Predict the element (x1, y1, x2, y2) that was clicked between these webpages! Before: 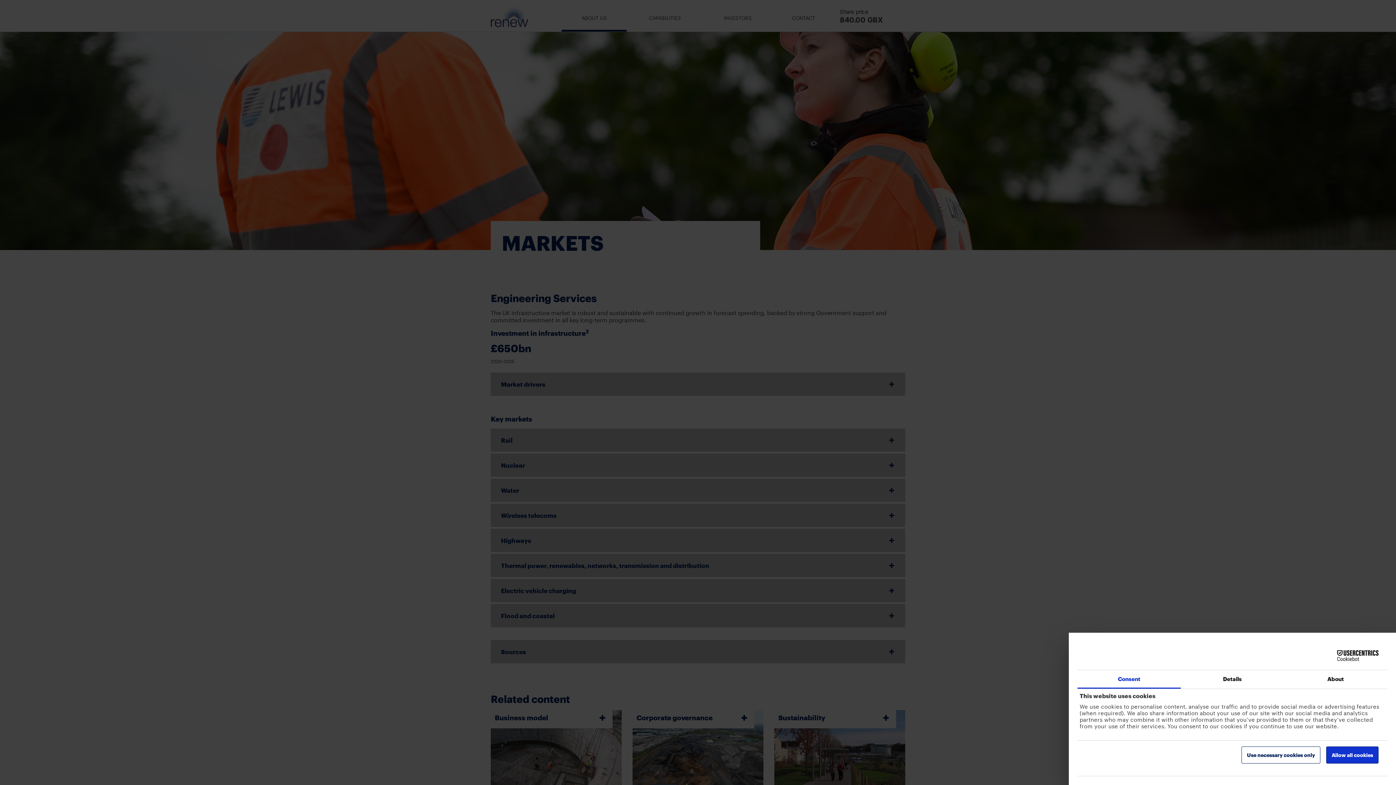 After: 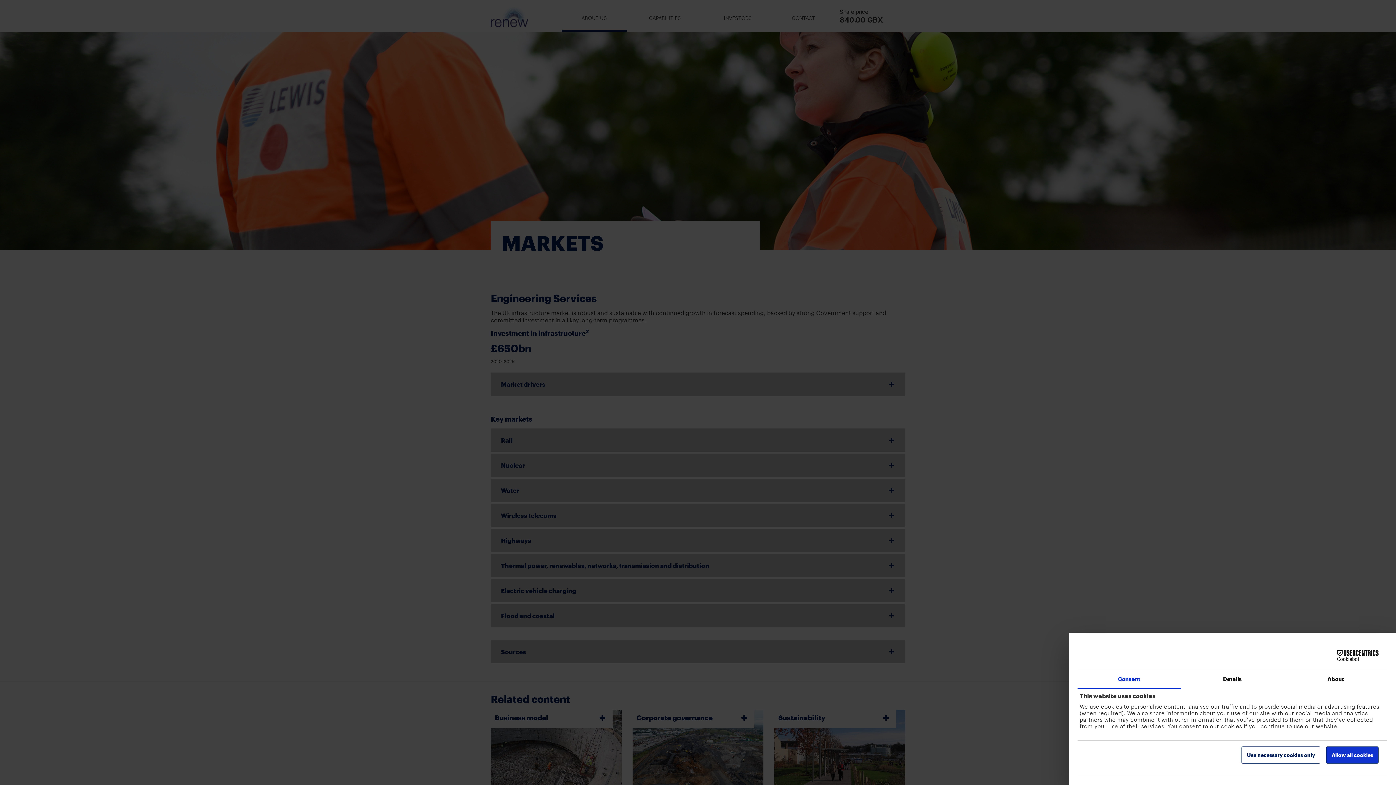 Action: label: Consent bbox: (1077, 670, 1181, 689)